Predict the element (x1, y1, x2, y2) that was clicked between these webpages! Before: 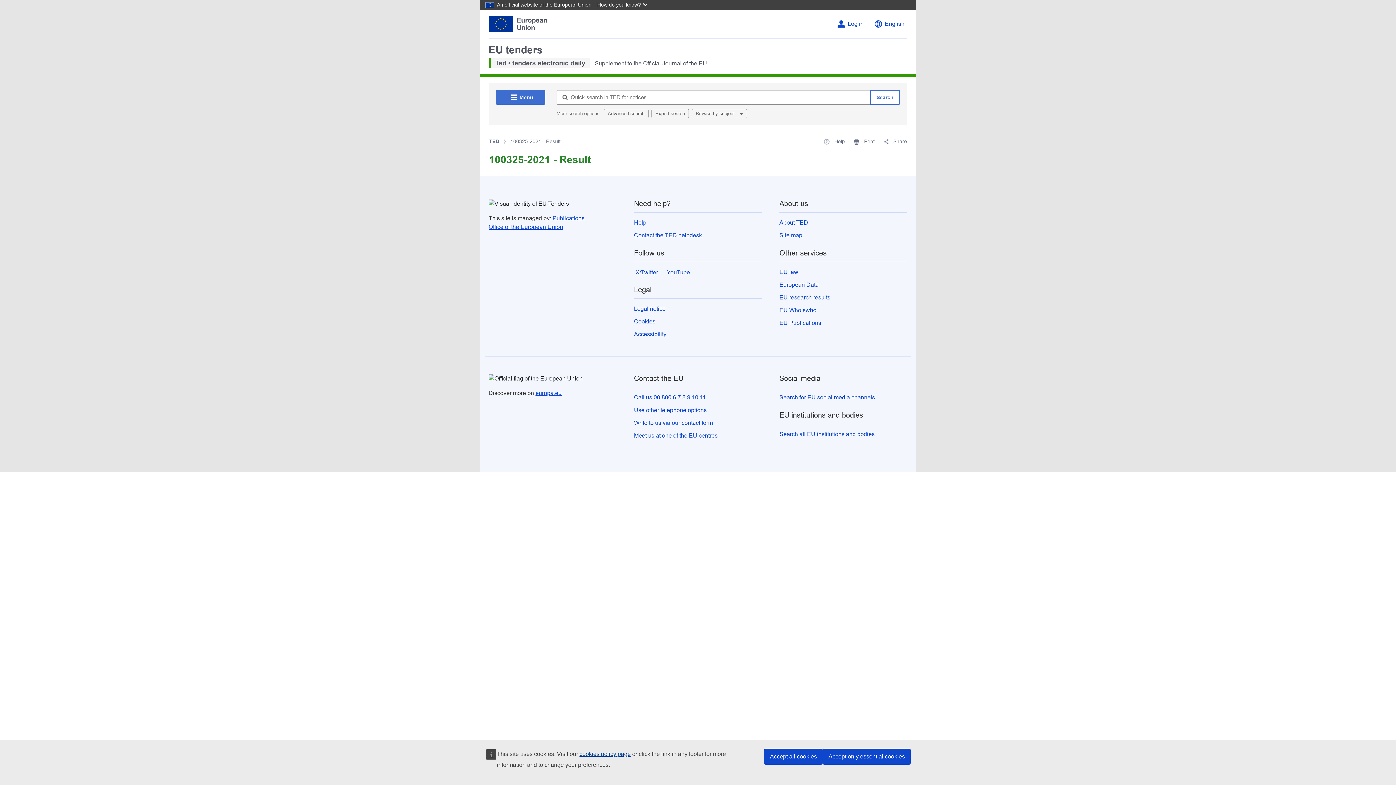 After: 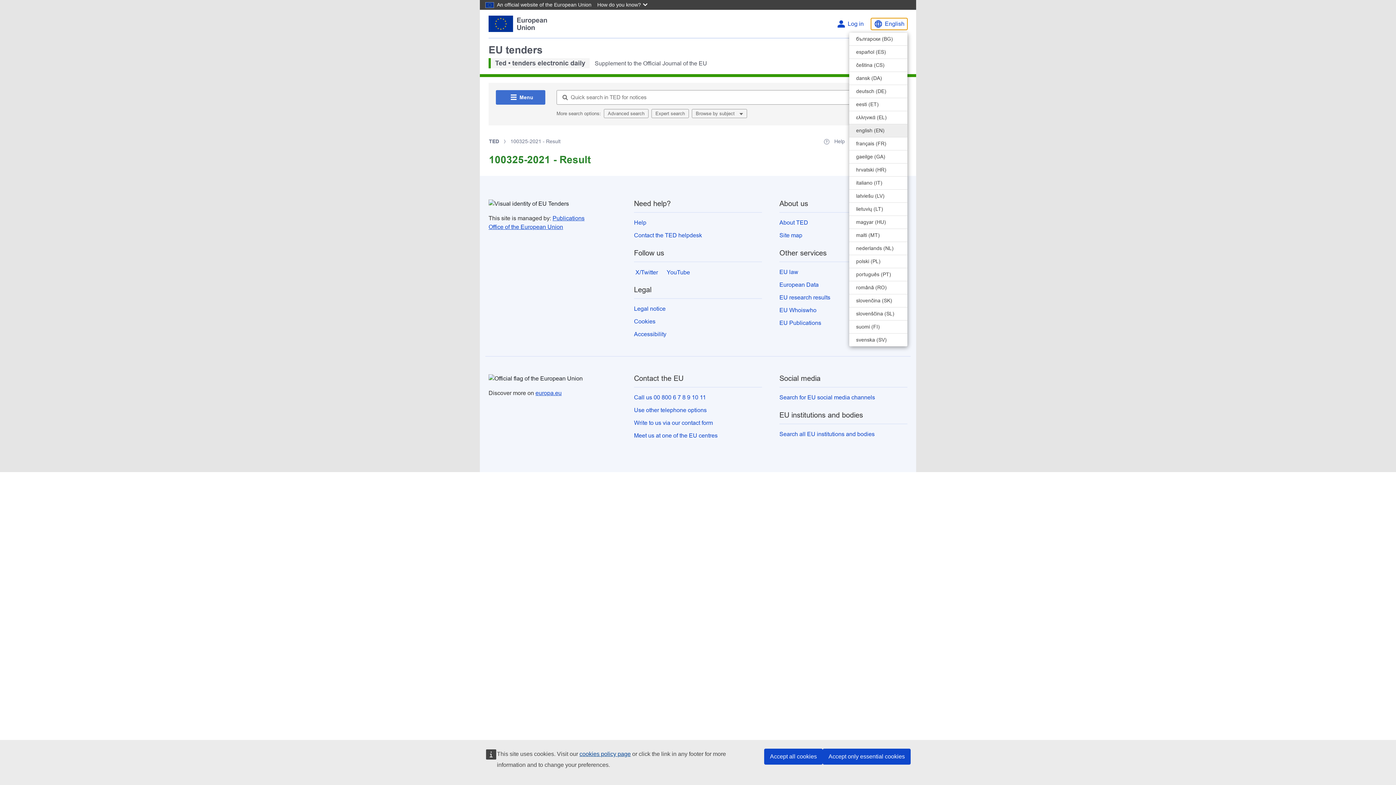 Action: bbox: (871, 18, 907, 29) label: Change language English